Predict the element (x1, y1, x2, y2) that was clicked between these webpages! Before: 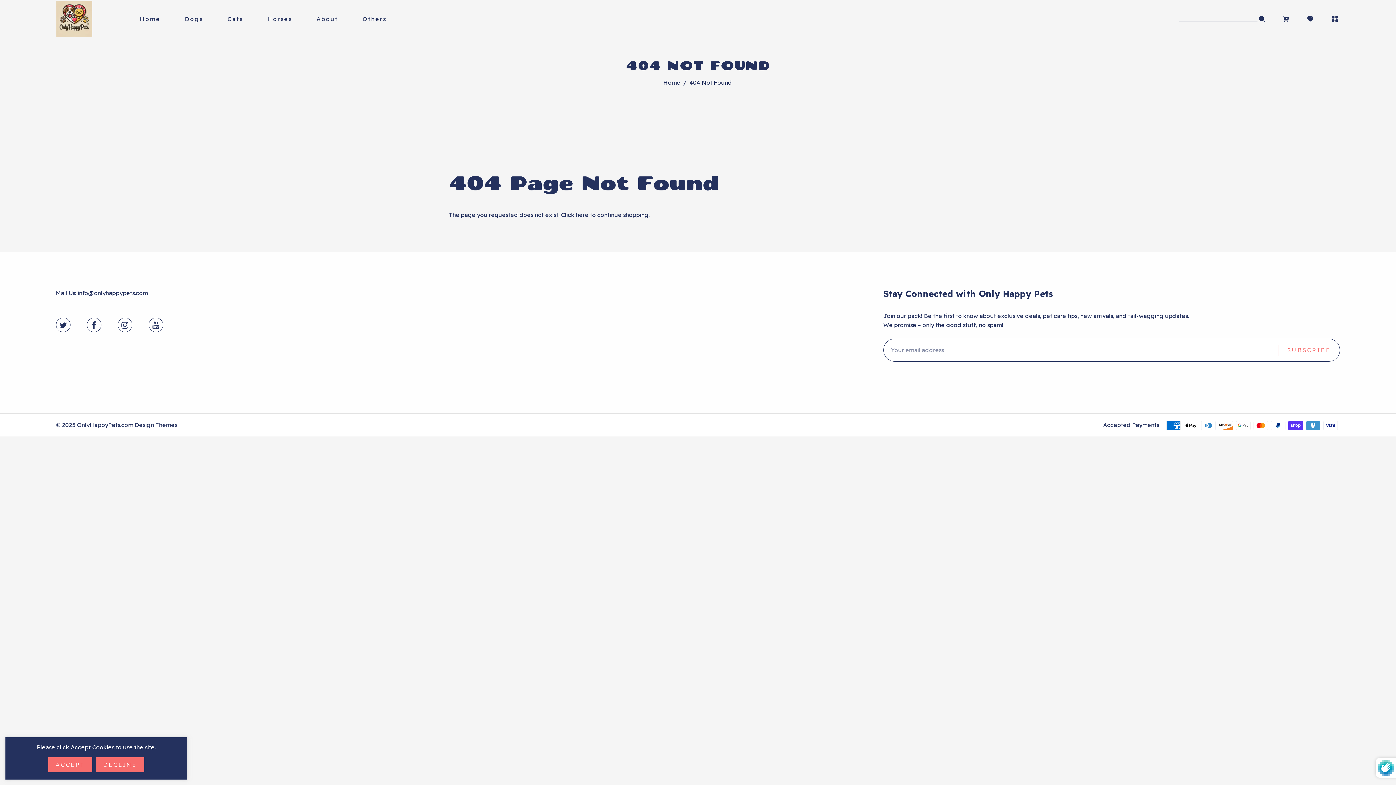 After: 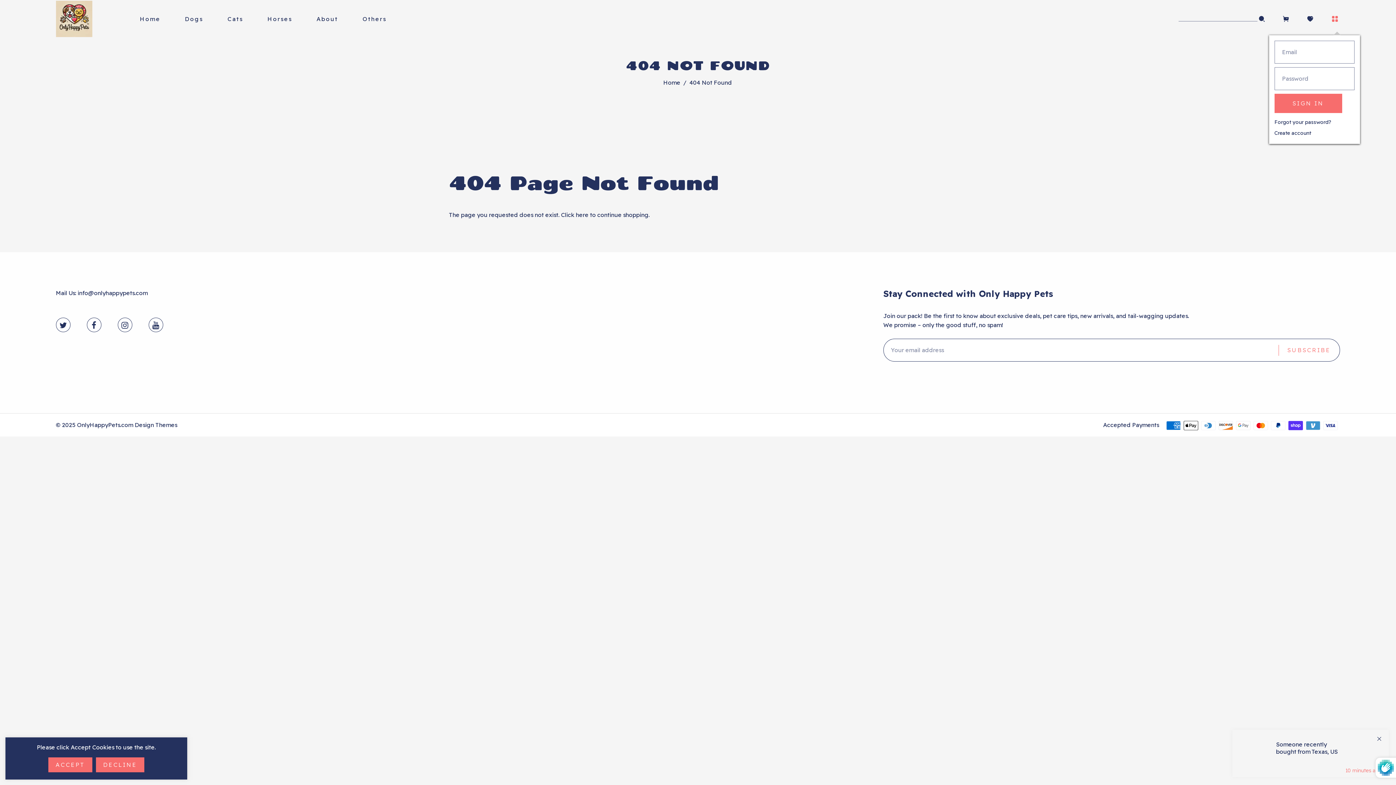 Action: bbox: (1330, 13, 1340, 24)